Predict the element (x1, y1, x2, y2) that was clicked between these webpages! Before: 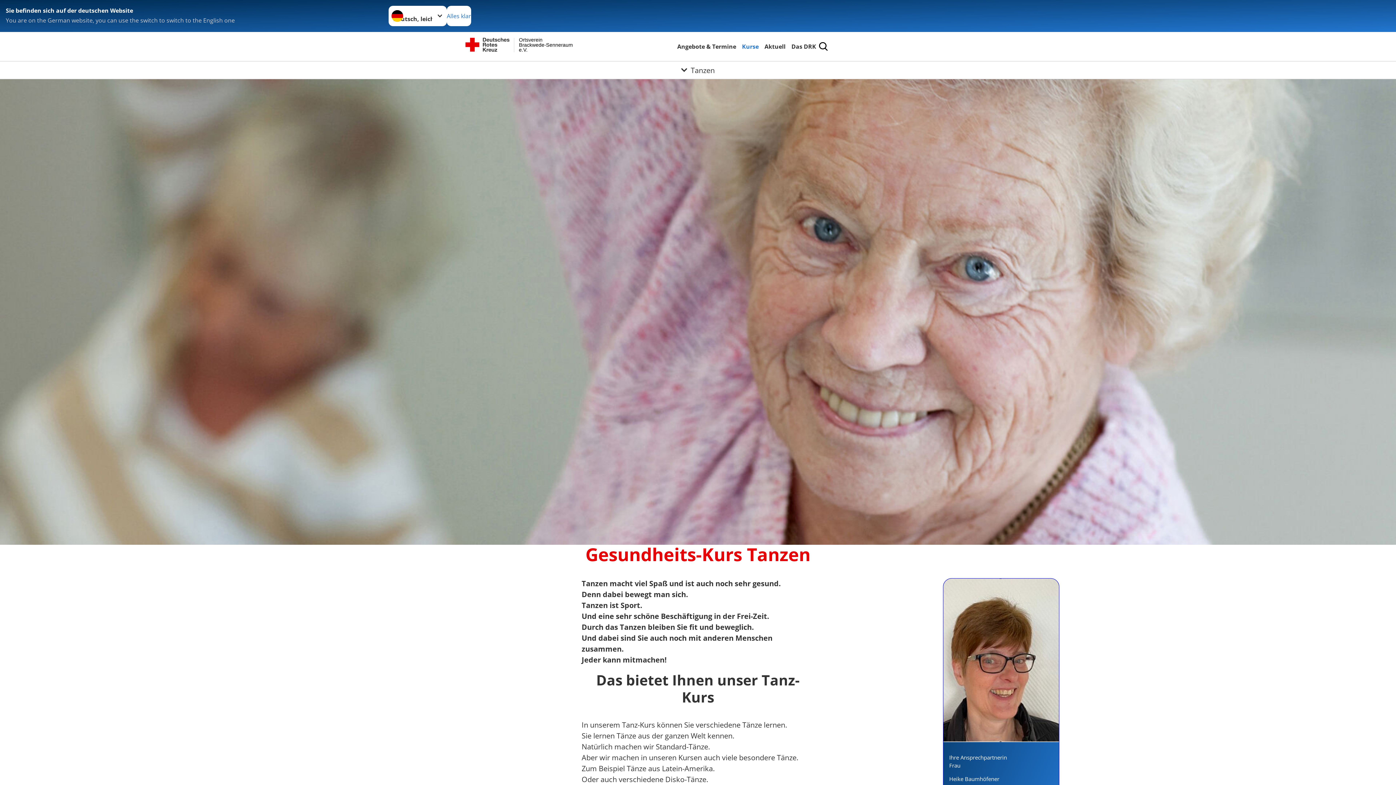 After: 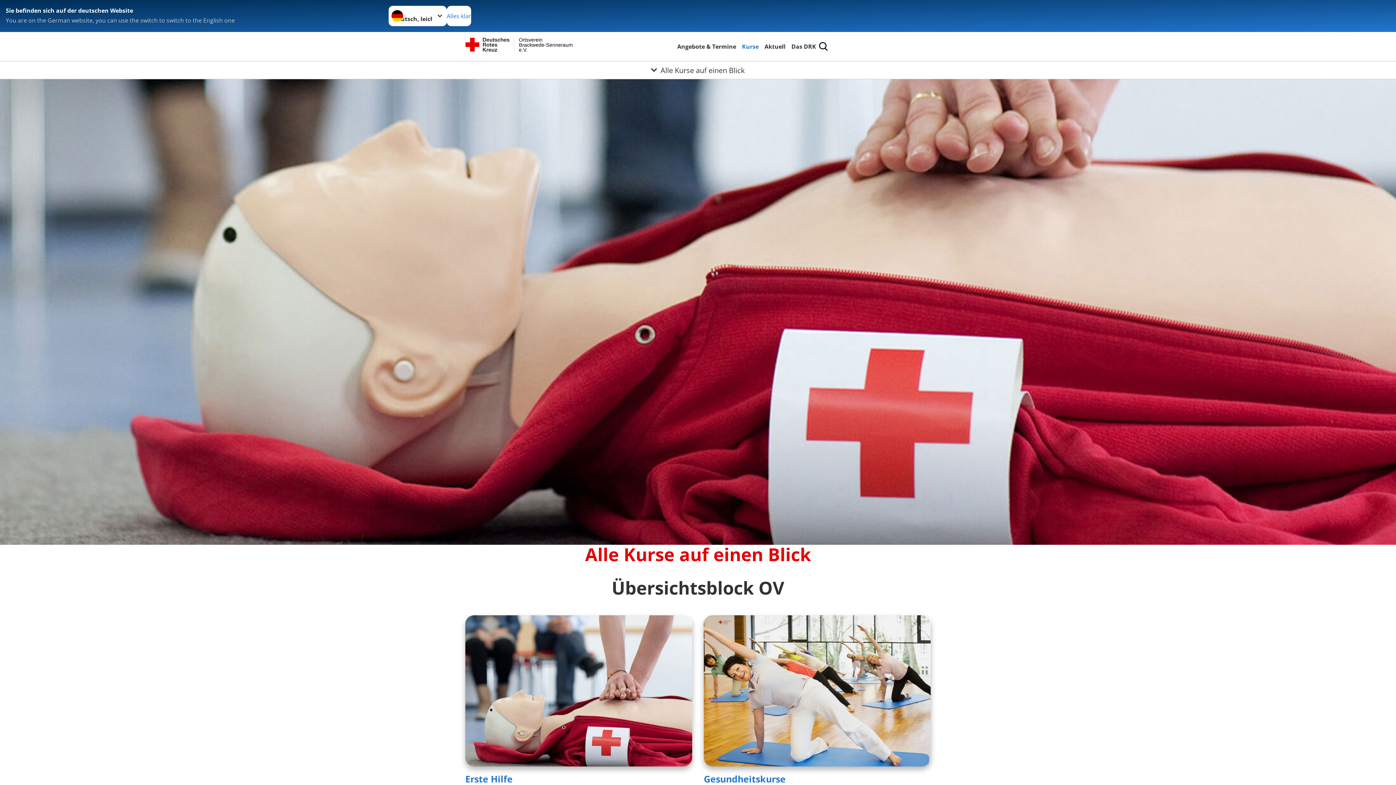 Action: label: Kurse bbox: (740, 41, 760, 51)